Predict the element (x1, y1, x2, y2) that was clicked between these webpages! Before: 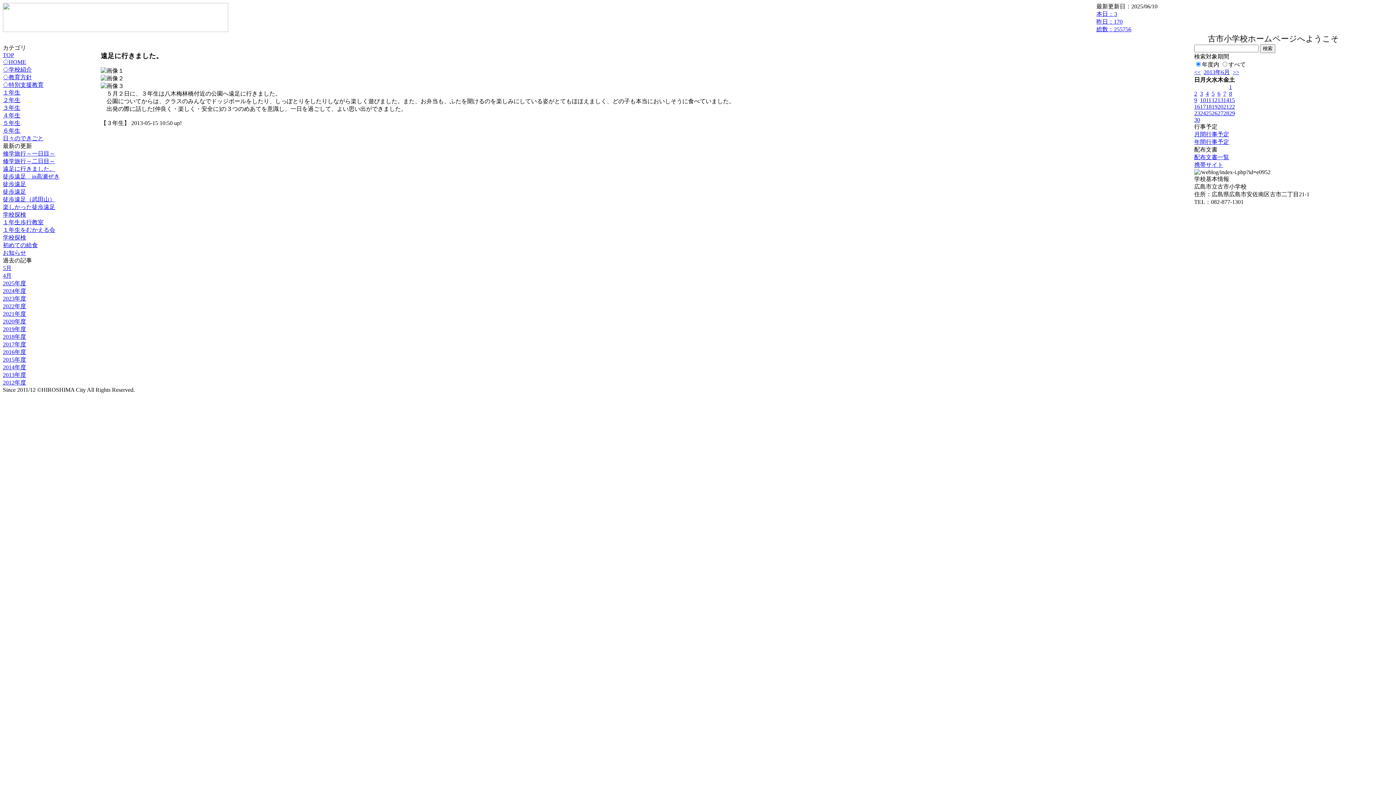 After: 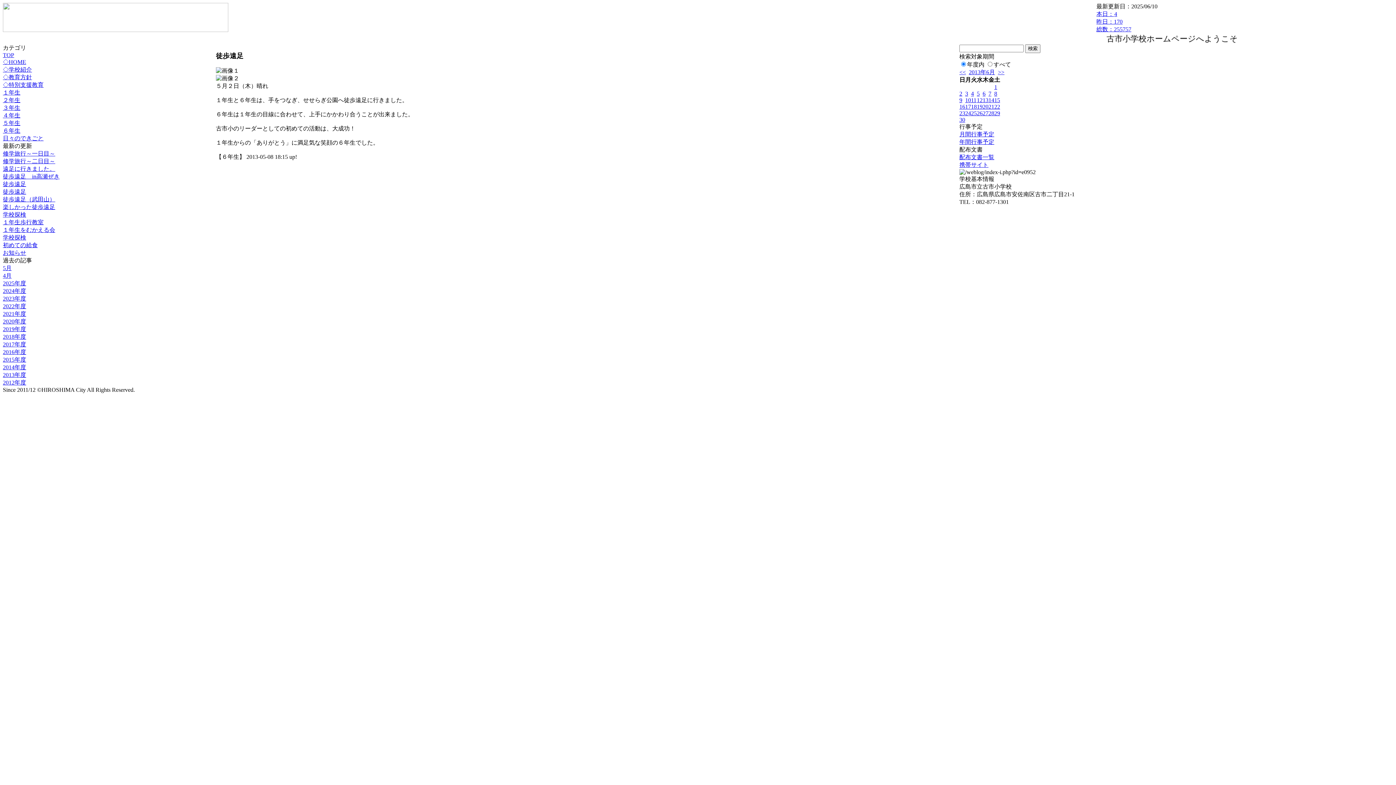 Action: bbox: (2, 188, 26, 194) label: 徒歩遠足